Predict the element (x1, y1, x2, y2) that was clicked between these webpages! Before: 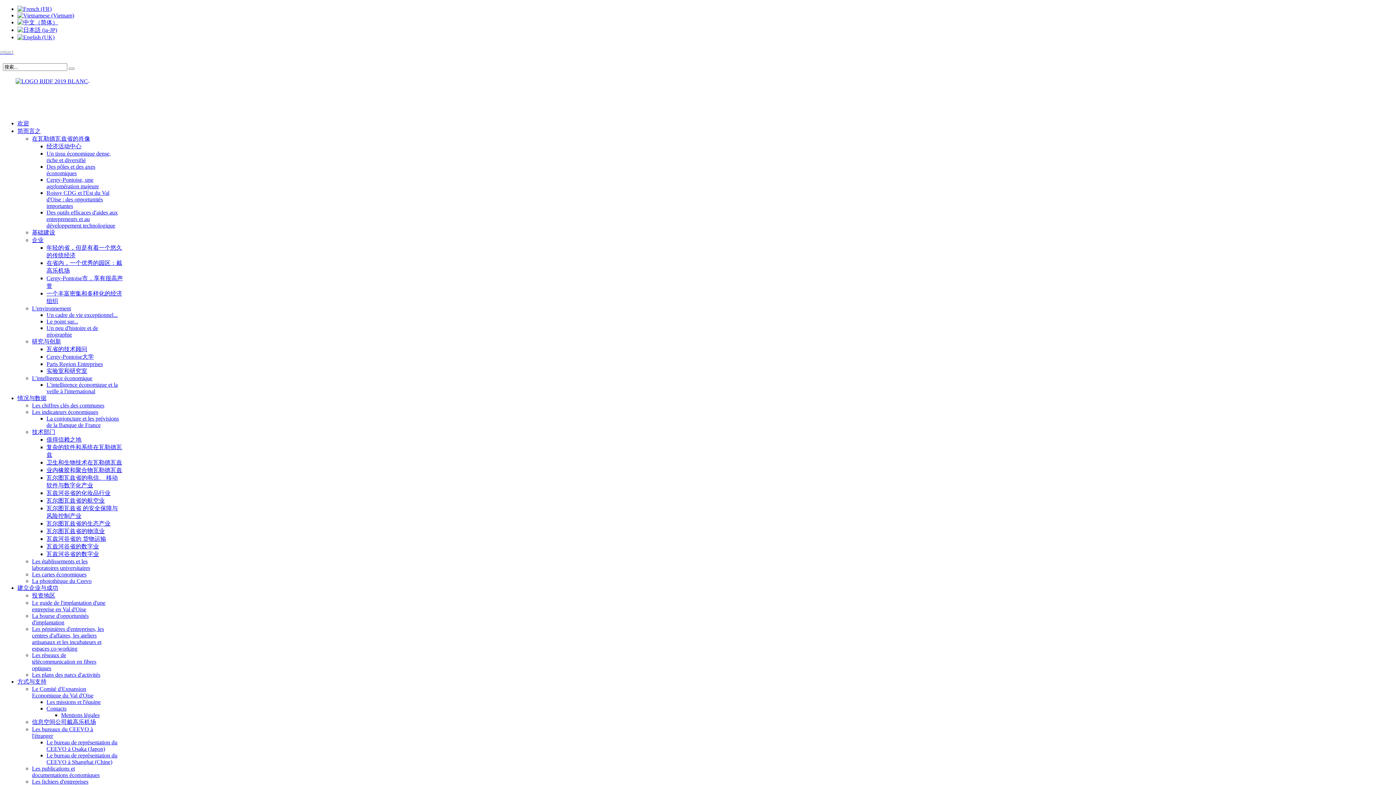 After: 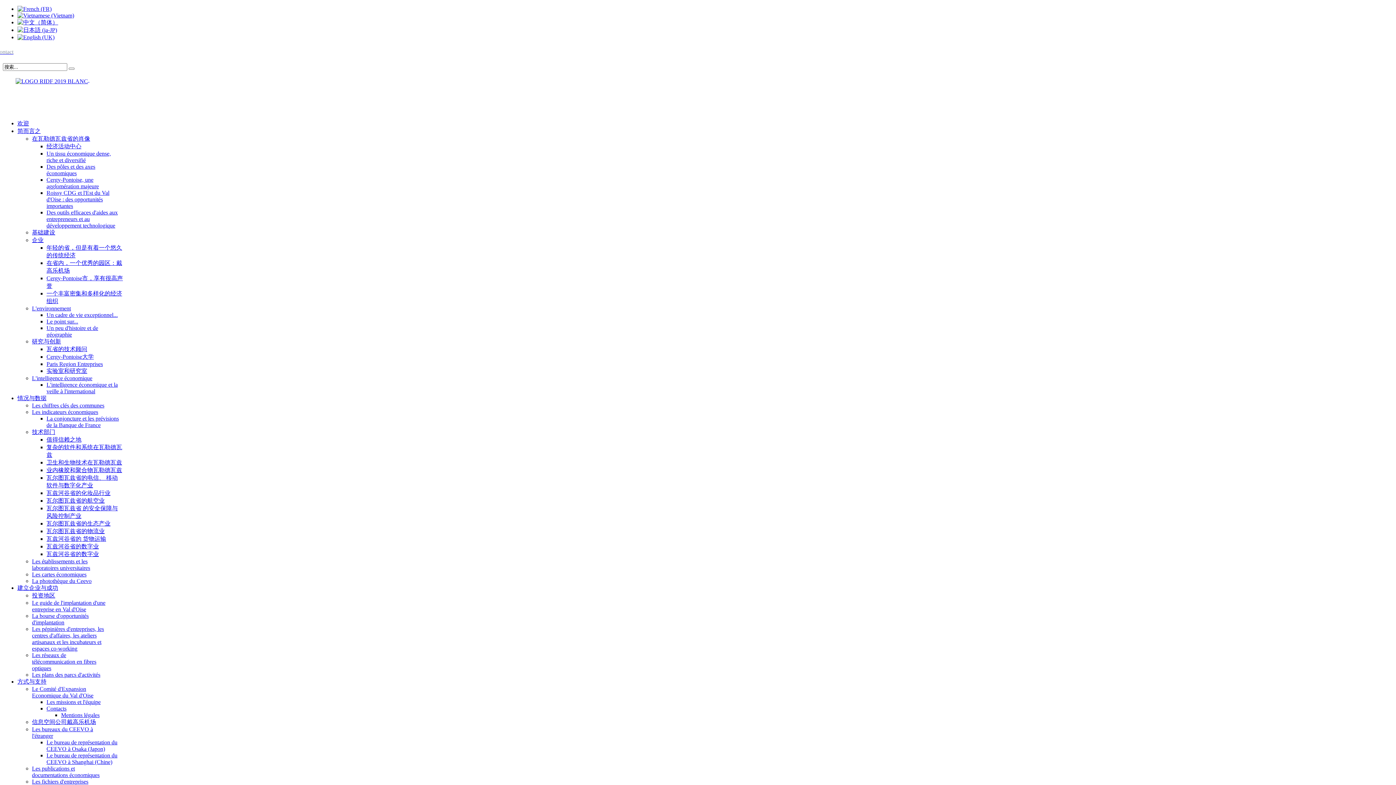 Action: label: Des outils efficaces d'aides aux entrepreneurs et au développement technologique bbox: (46, 209, 117, 228)